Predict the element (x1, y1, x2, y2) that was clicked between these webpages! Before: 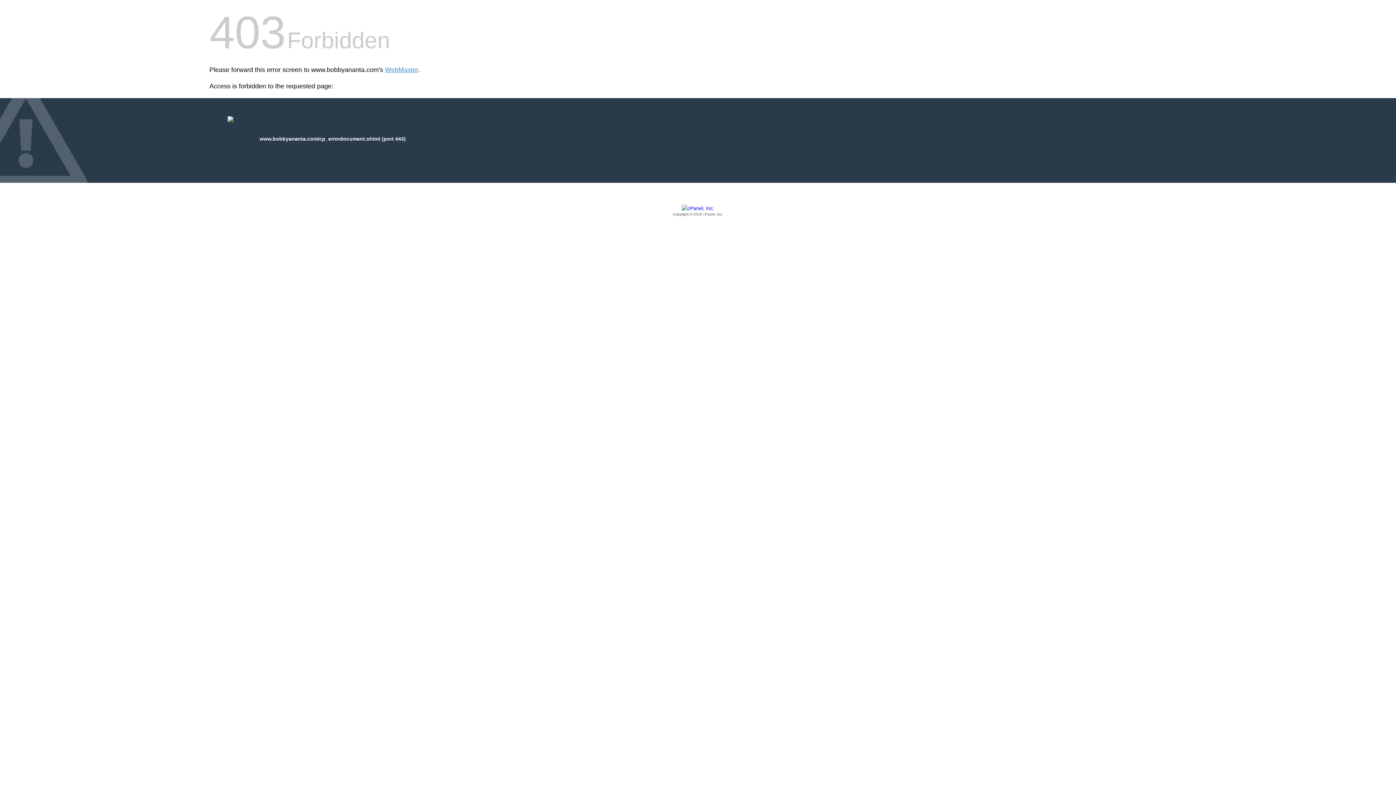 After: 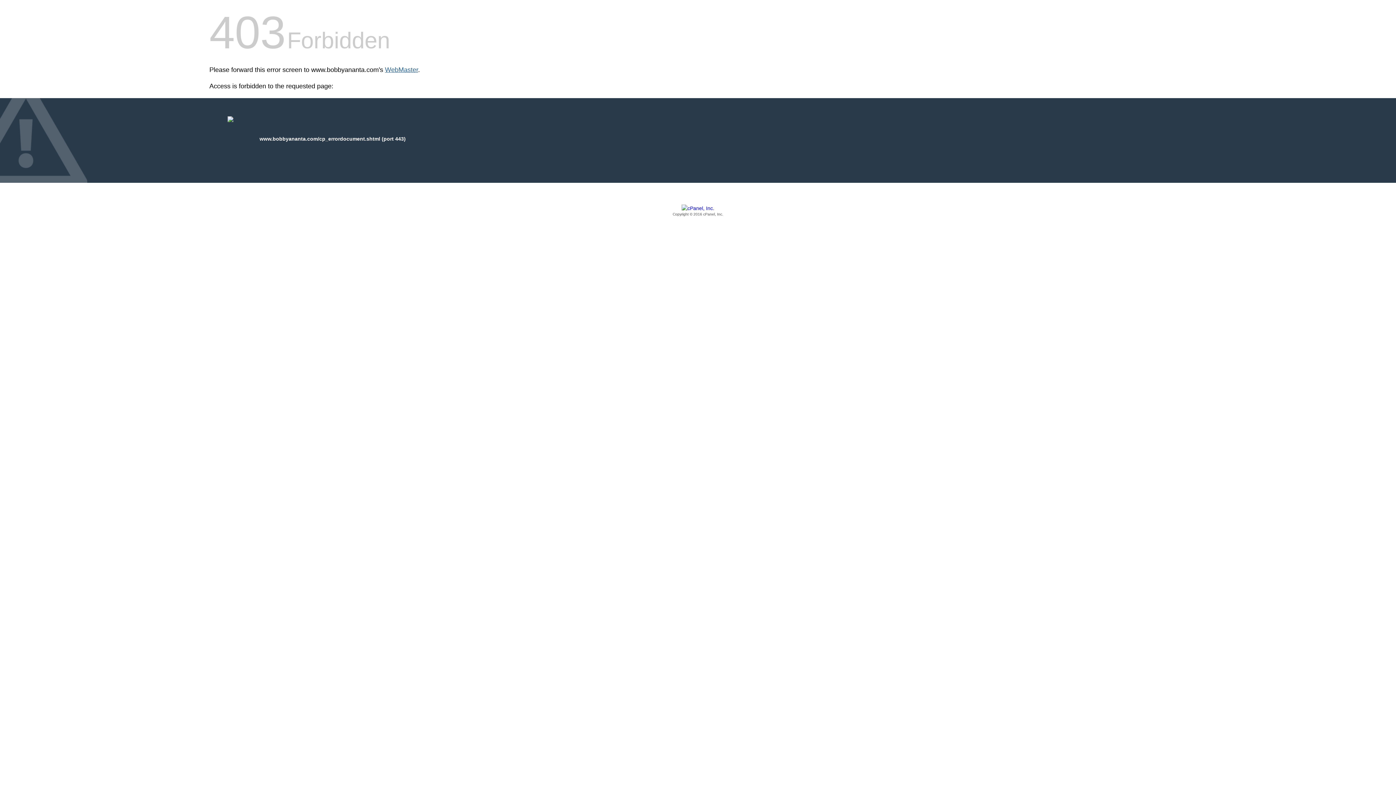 Action: bbox: (385, 66, 418, 73) label: WebMaster